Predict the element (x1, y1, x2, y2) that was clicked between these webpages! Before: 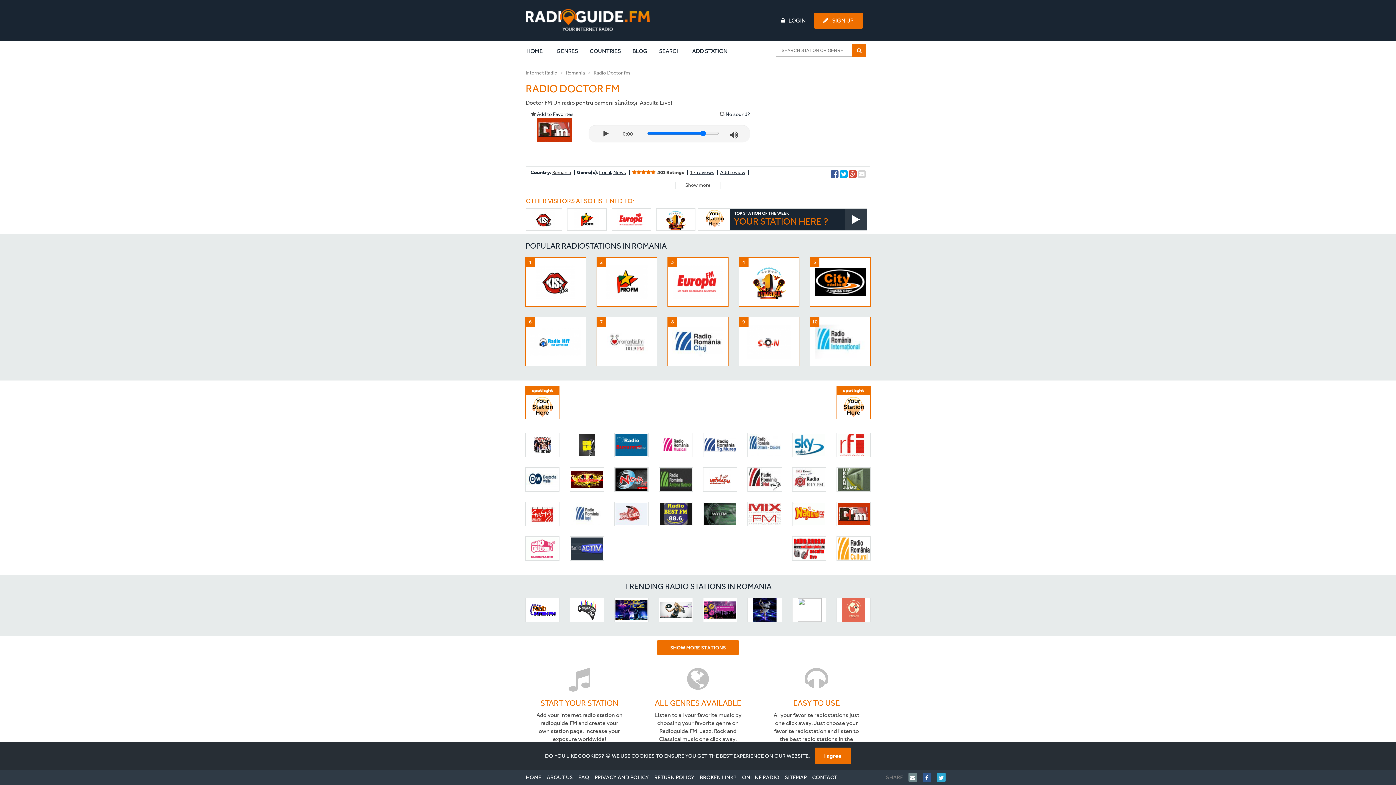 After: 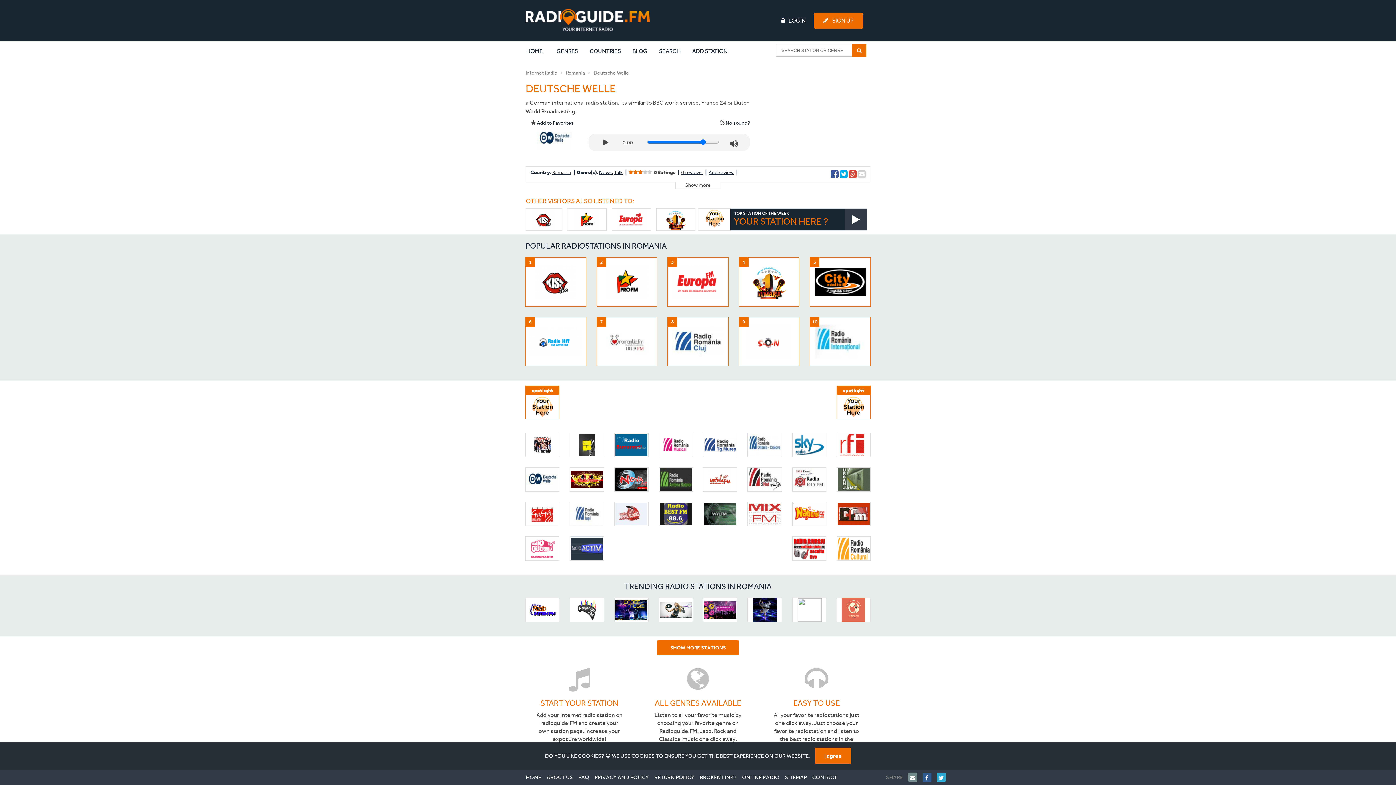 Action: bbox: (525, 468, 559, 491)